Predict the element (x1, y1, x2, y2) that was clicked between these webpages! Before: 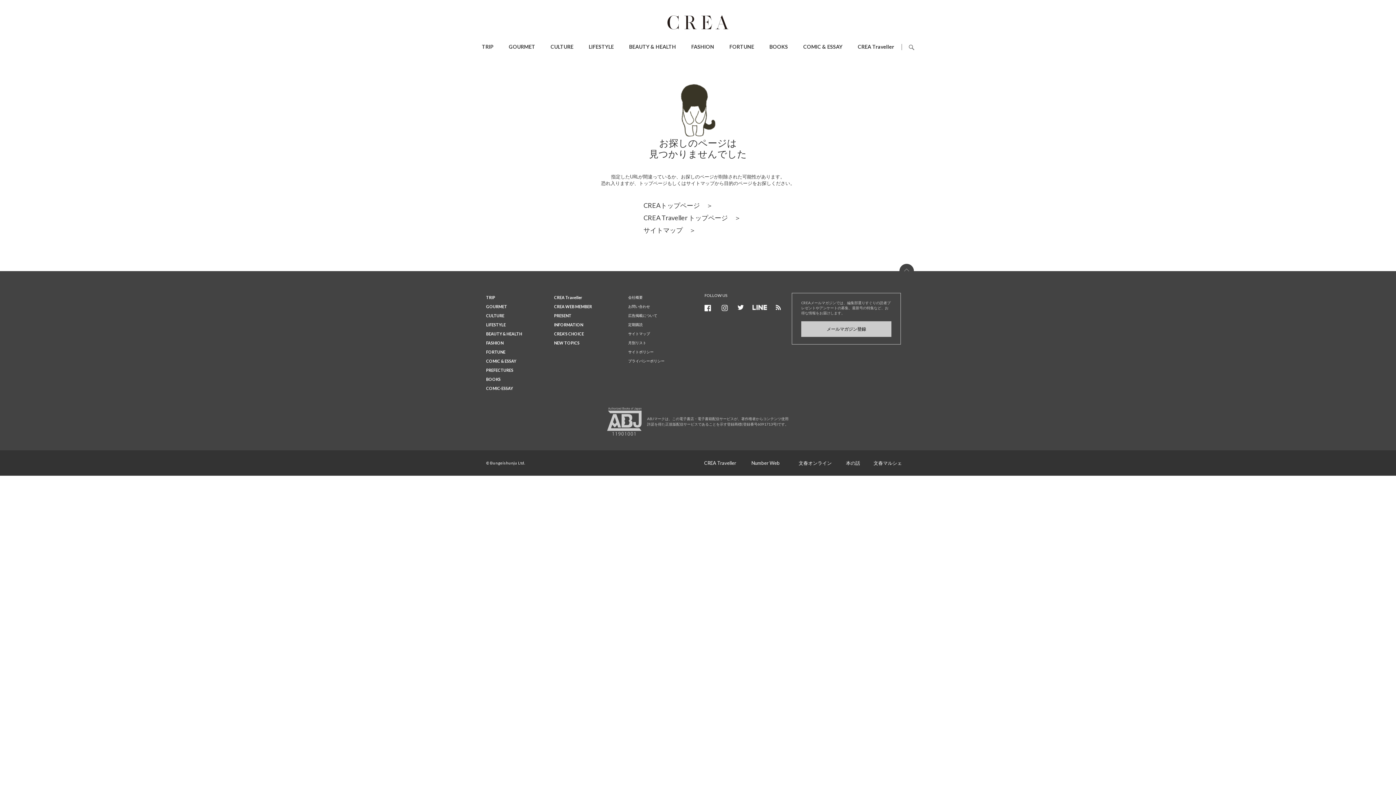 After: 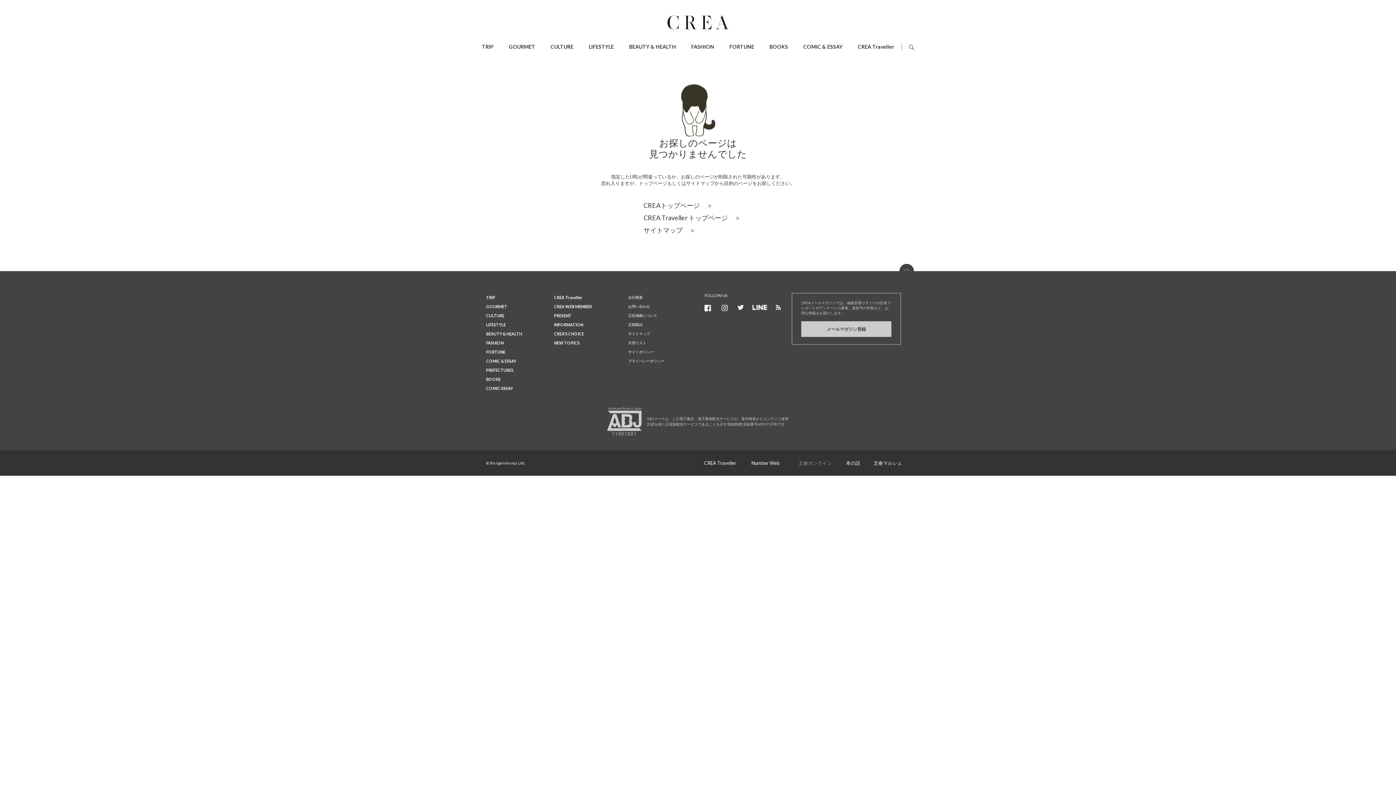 Action: bbox: (798, 460, 832, 466) label: 文春オンライン